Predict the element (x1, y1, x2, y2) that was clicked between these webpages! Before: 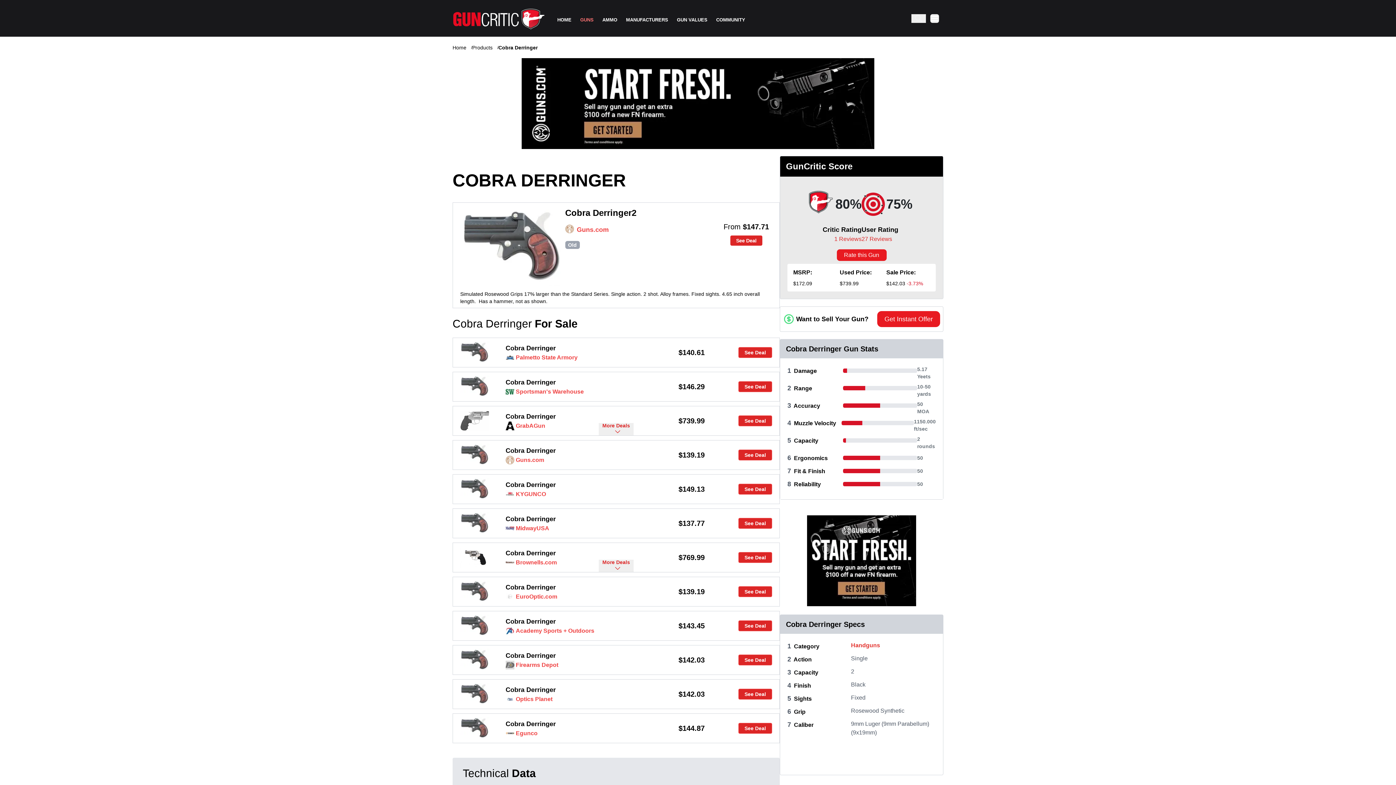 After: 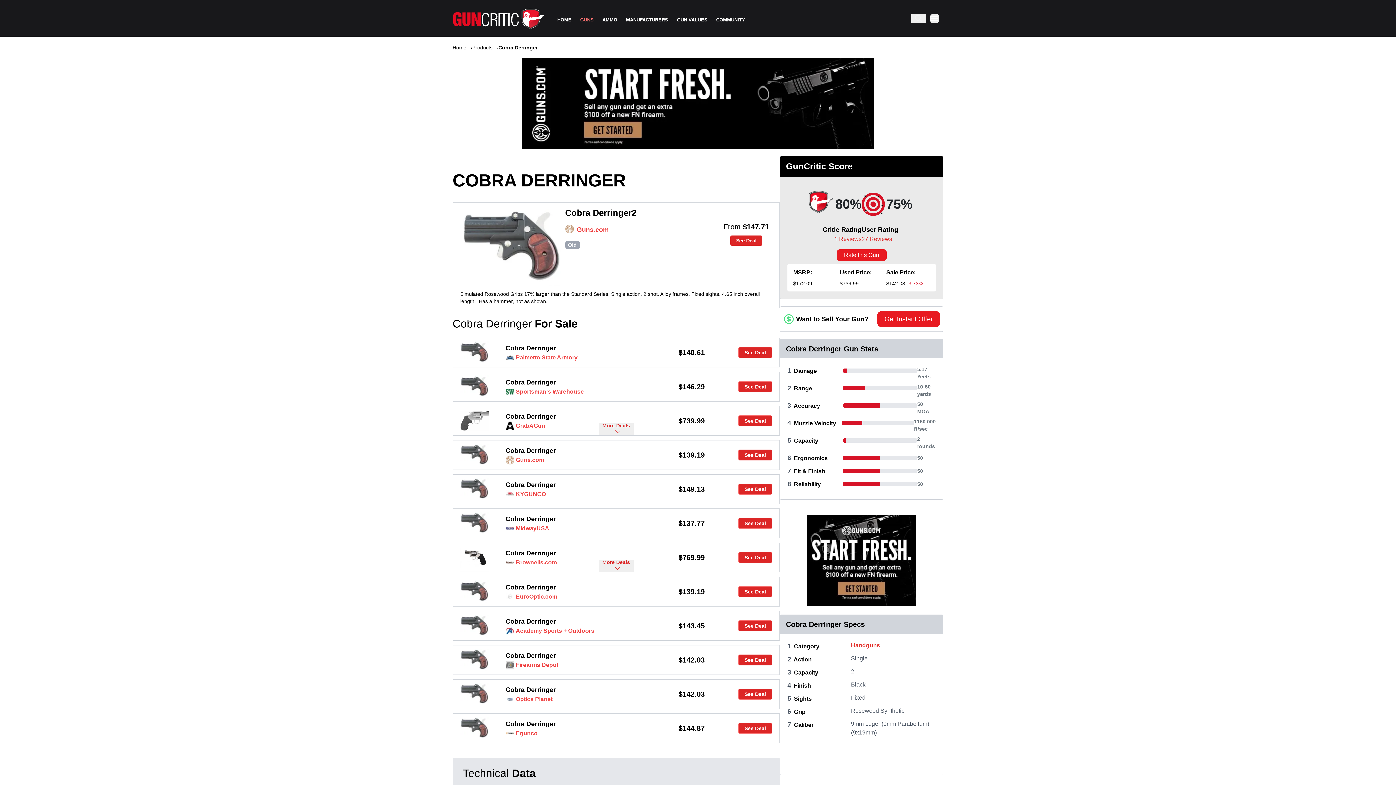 Action: bbox: (787, 400, 936, 415) label: 3 Accuracy

50 MOA